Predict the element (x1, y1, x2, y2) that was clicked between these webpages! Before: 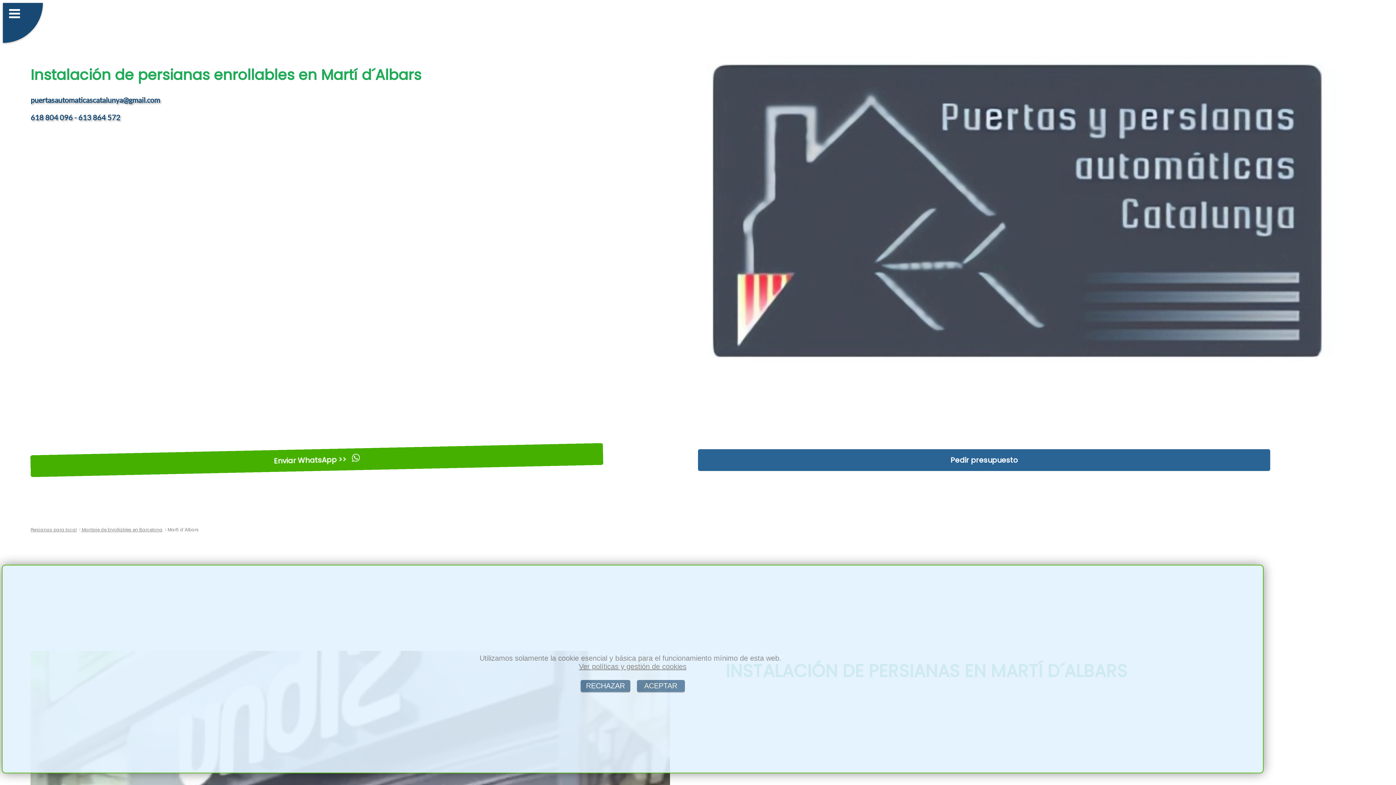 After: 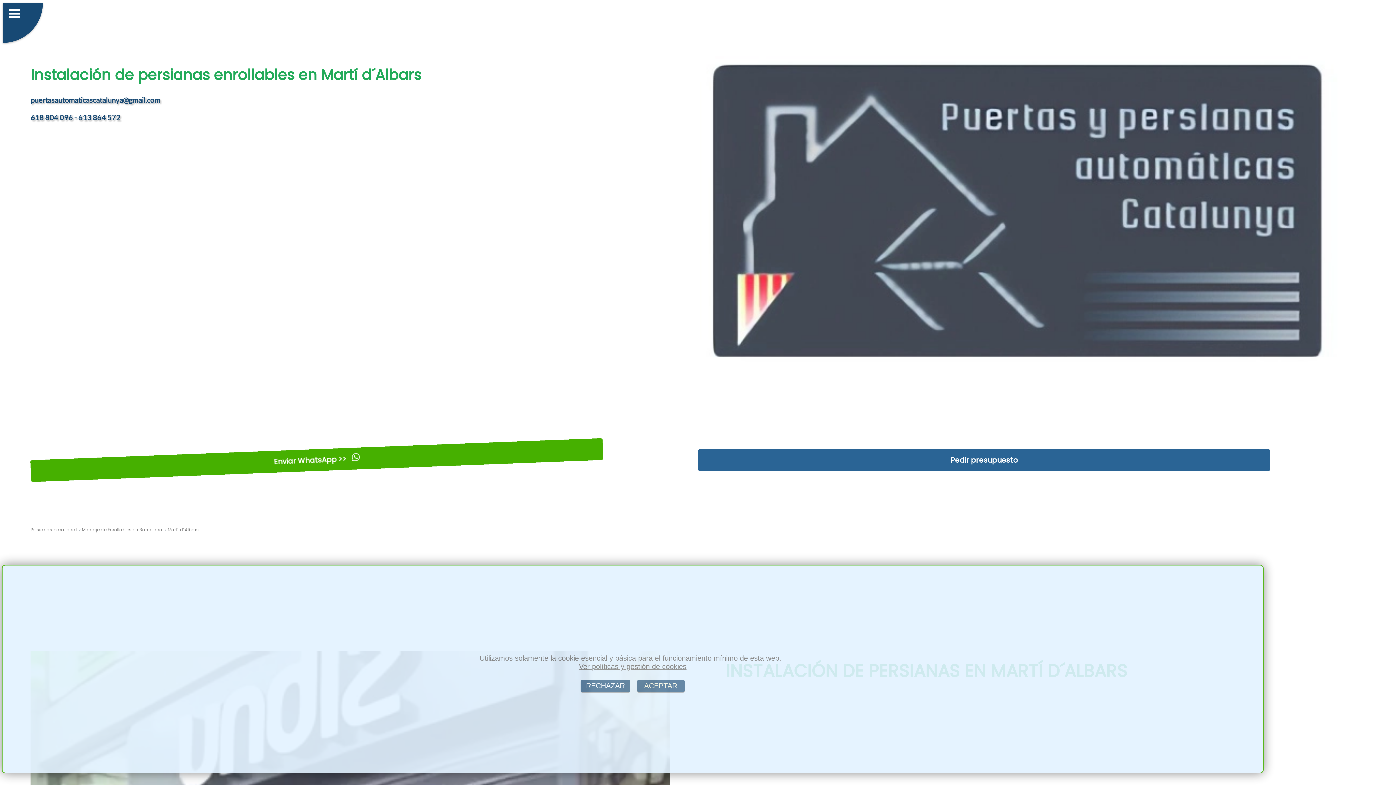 Action: bbox: (579, 662, 686, 671) label: Ver políticas y gestión de cookies